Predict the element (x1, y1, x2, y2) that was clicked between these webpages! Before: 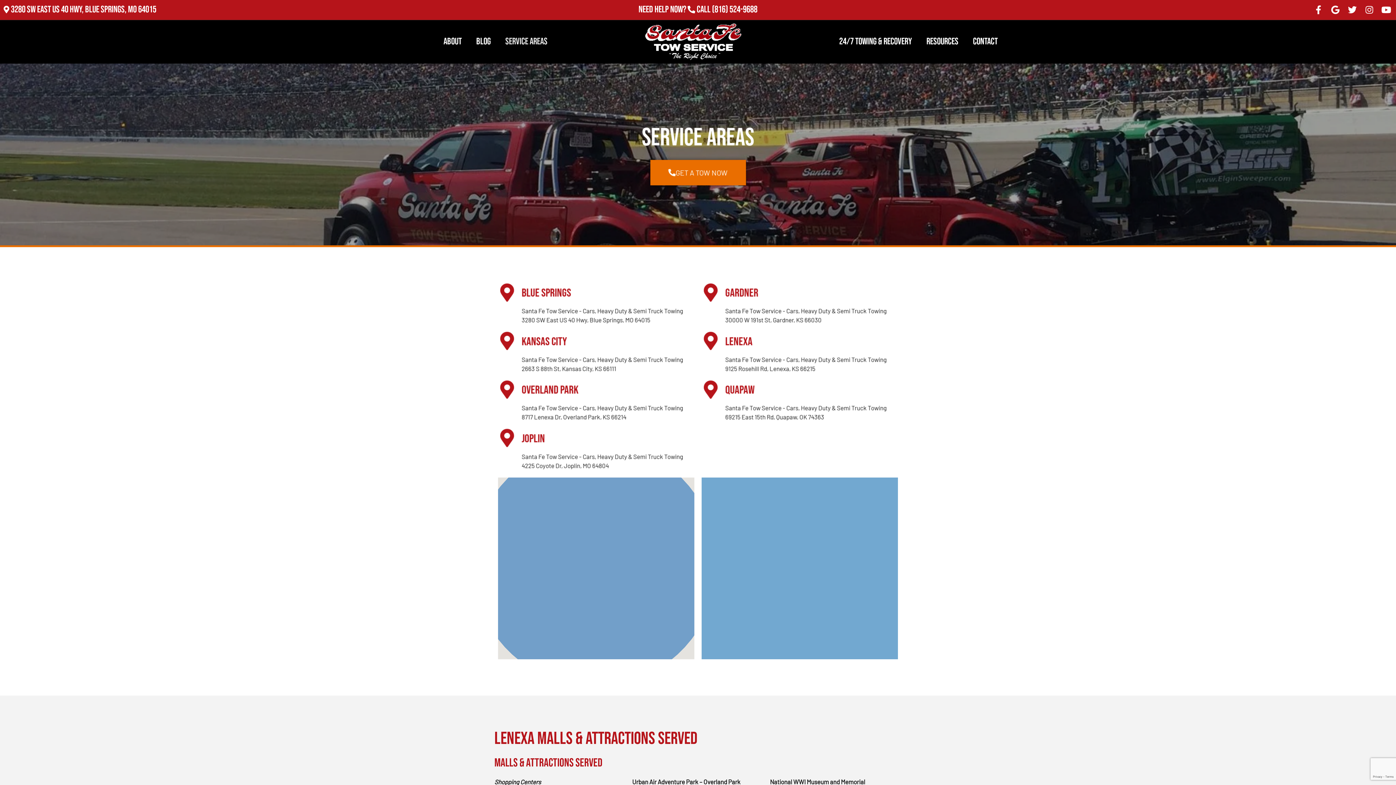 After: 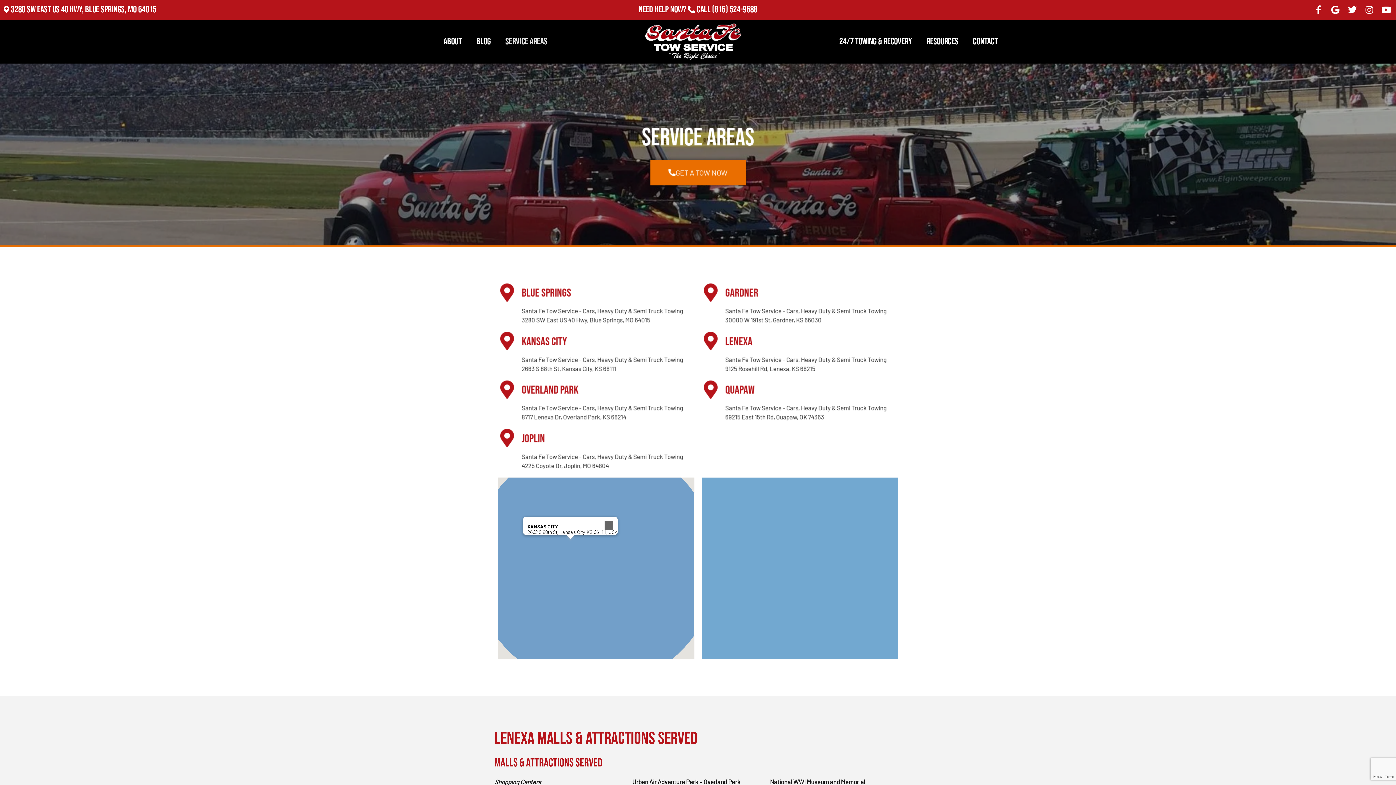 Action: label: Kansas City bbox: (566, 539, 574, 547)